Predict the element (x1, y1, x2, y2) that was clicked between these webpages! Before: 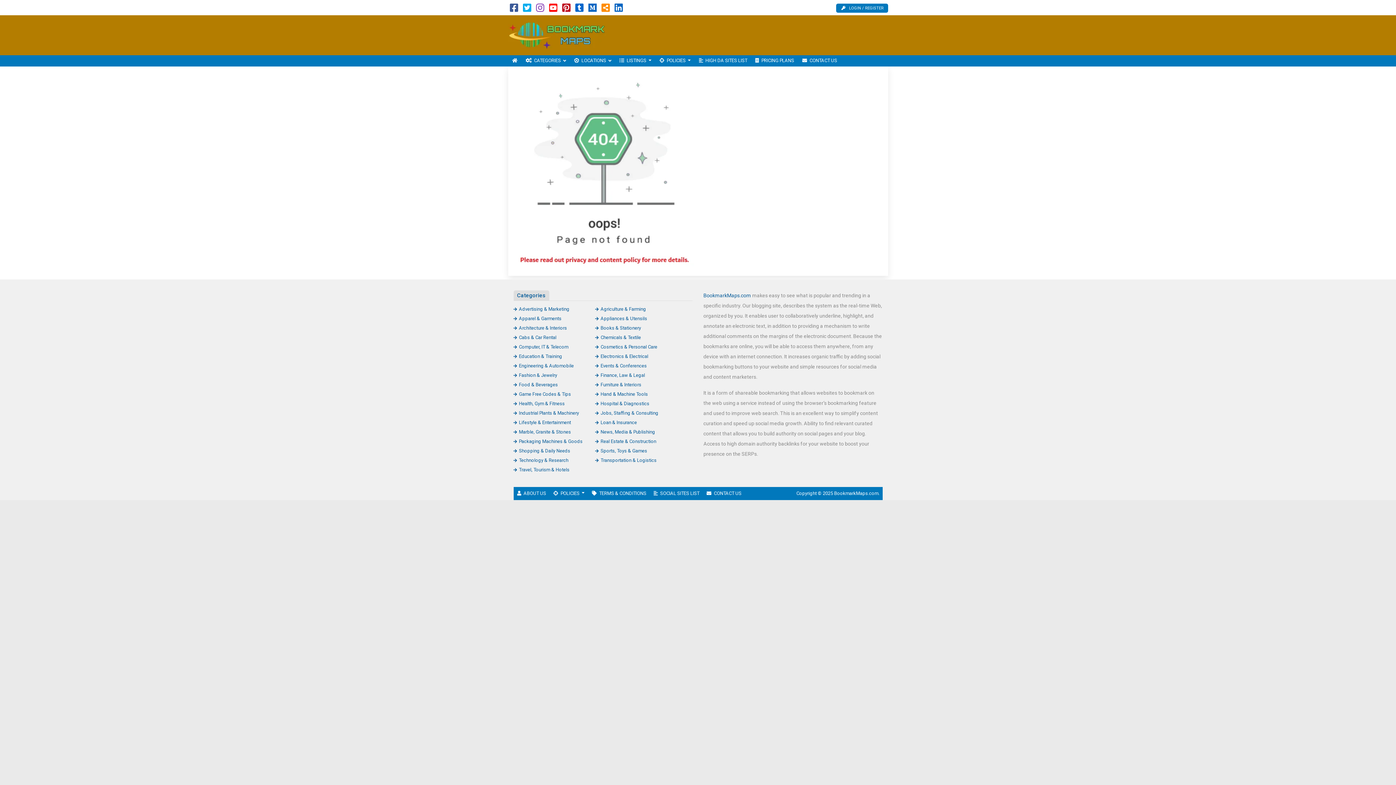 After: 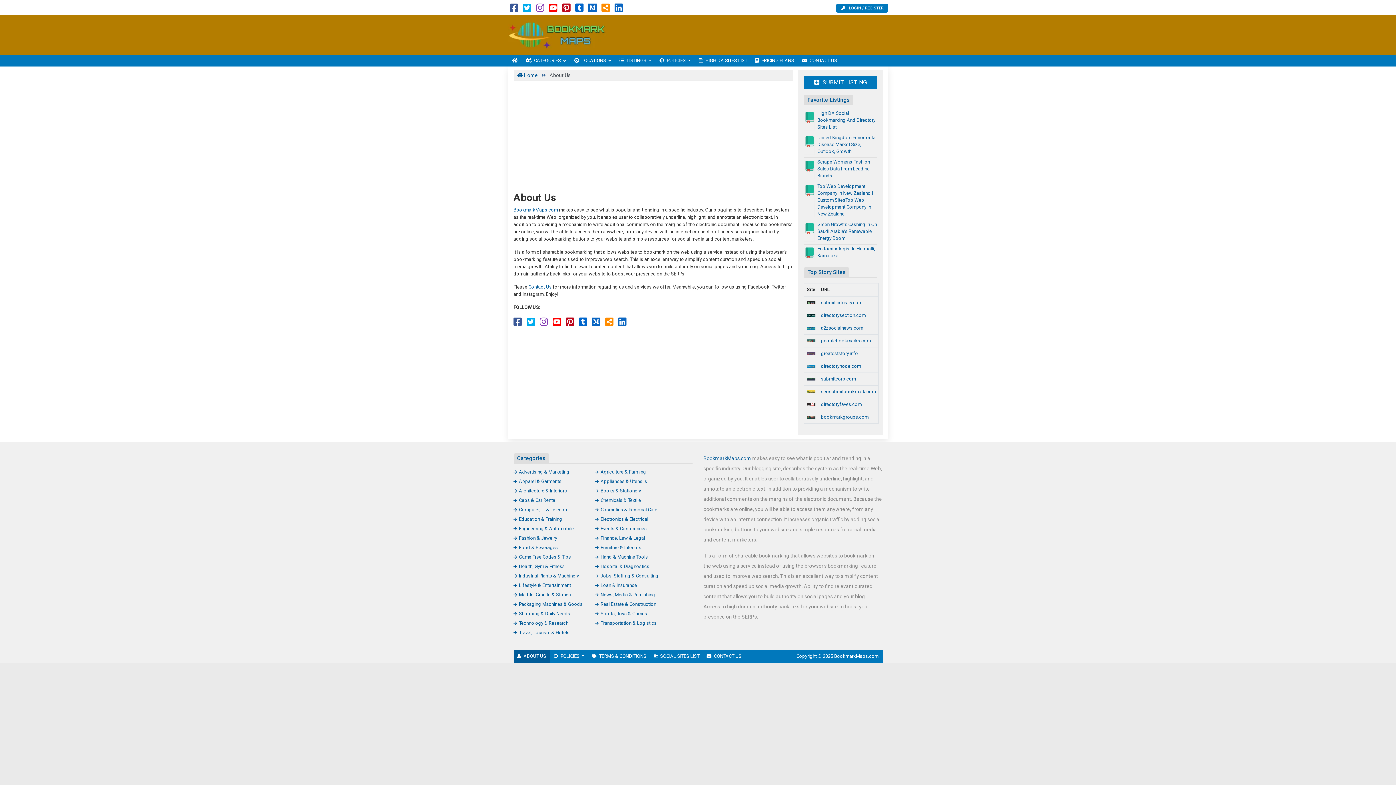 Action: bbox: (513, 487, 549, 500) label: ABOUT US